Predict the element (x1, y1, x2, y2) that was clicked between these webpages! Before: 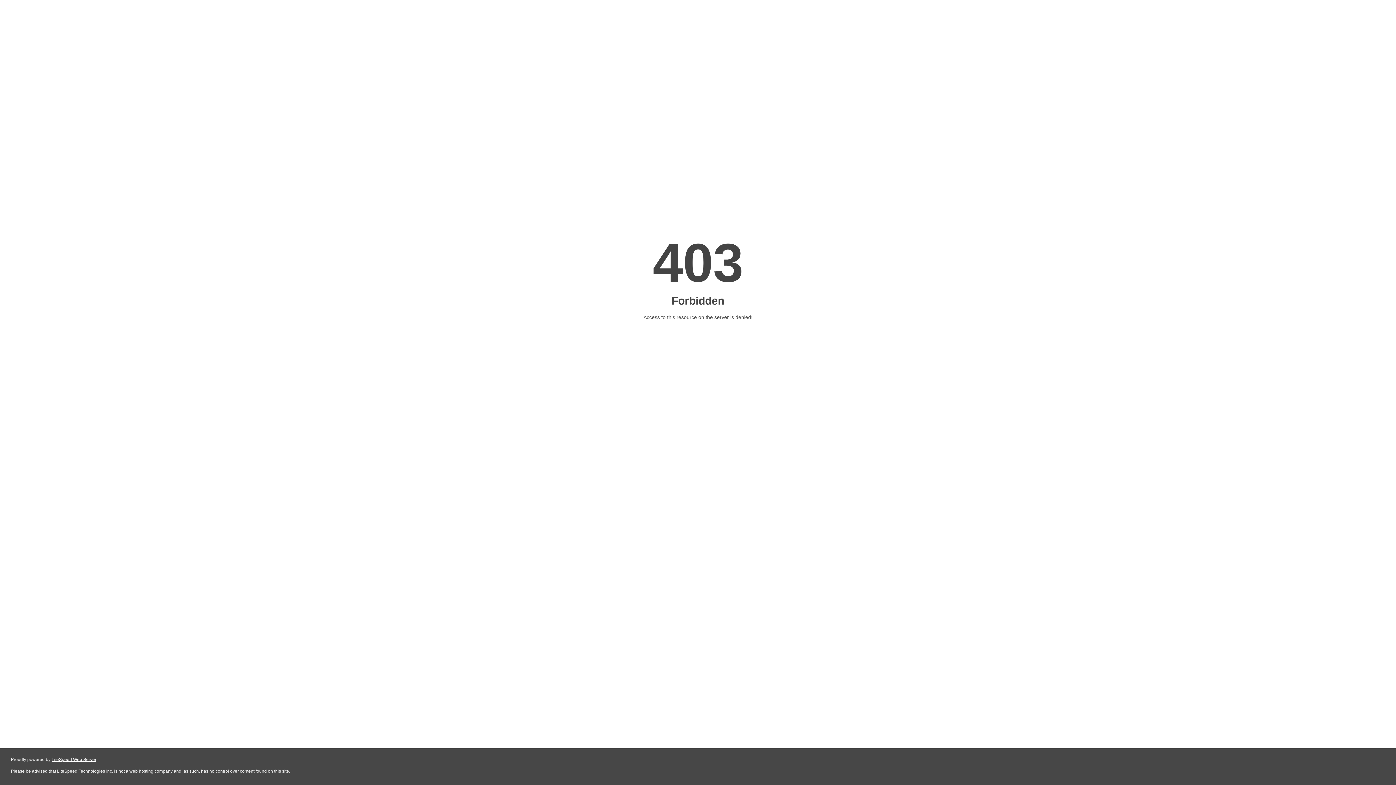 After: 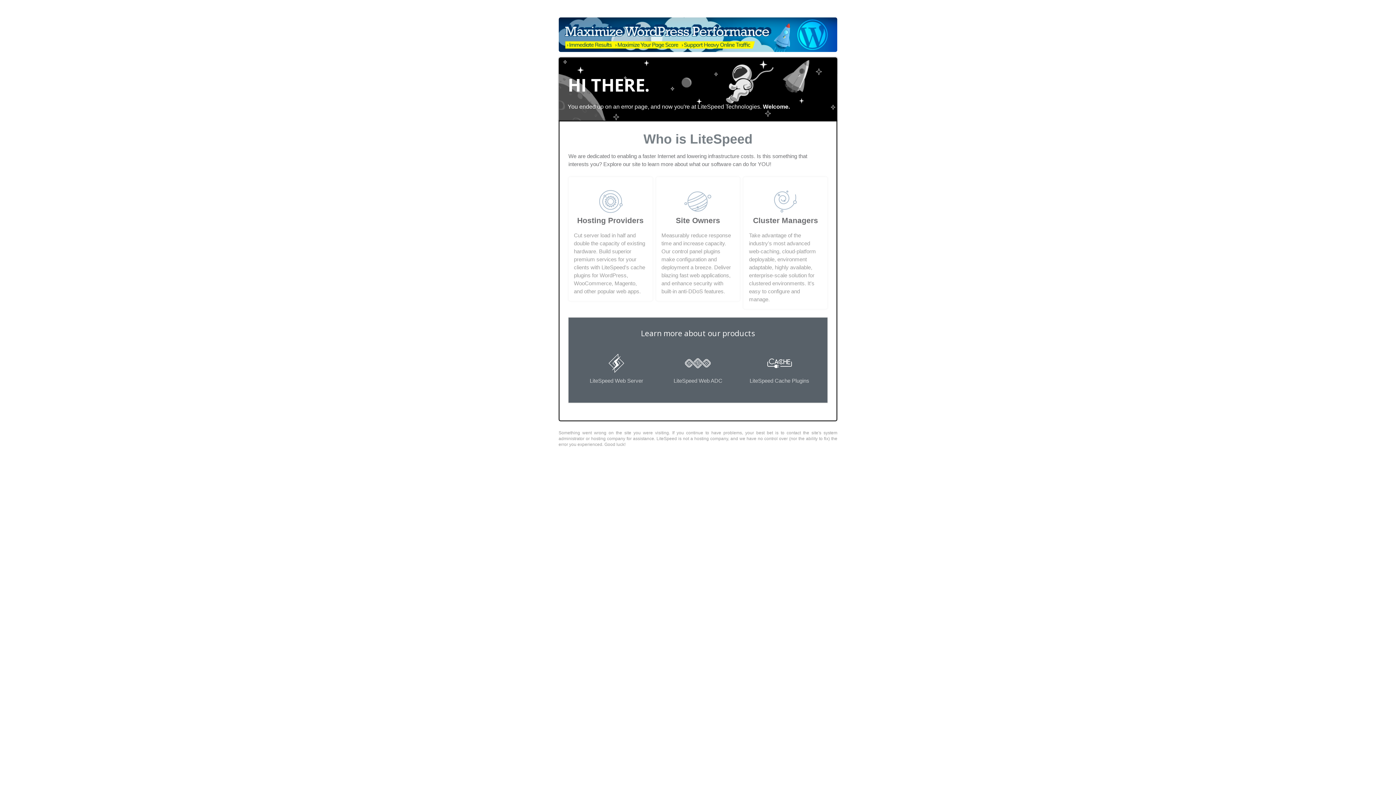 Action: label: LiteSpeed Web Server bbox: (51, 757, 96, 762)